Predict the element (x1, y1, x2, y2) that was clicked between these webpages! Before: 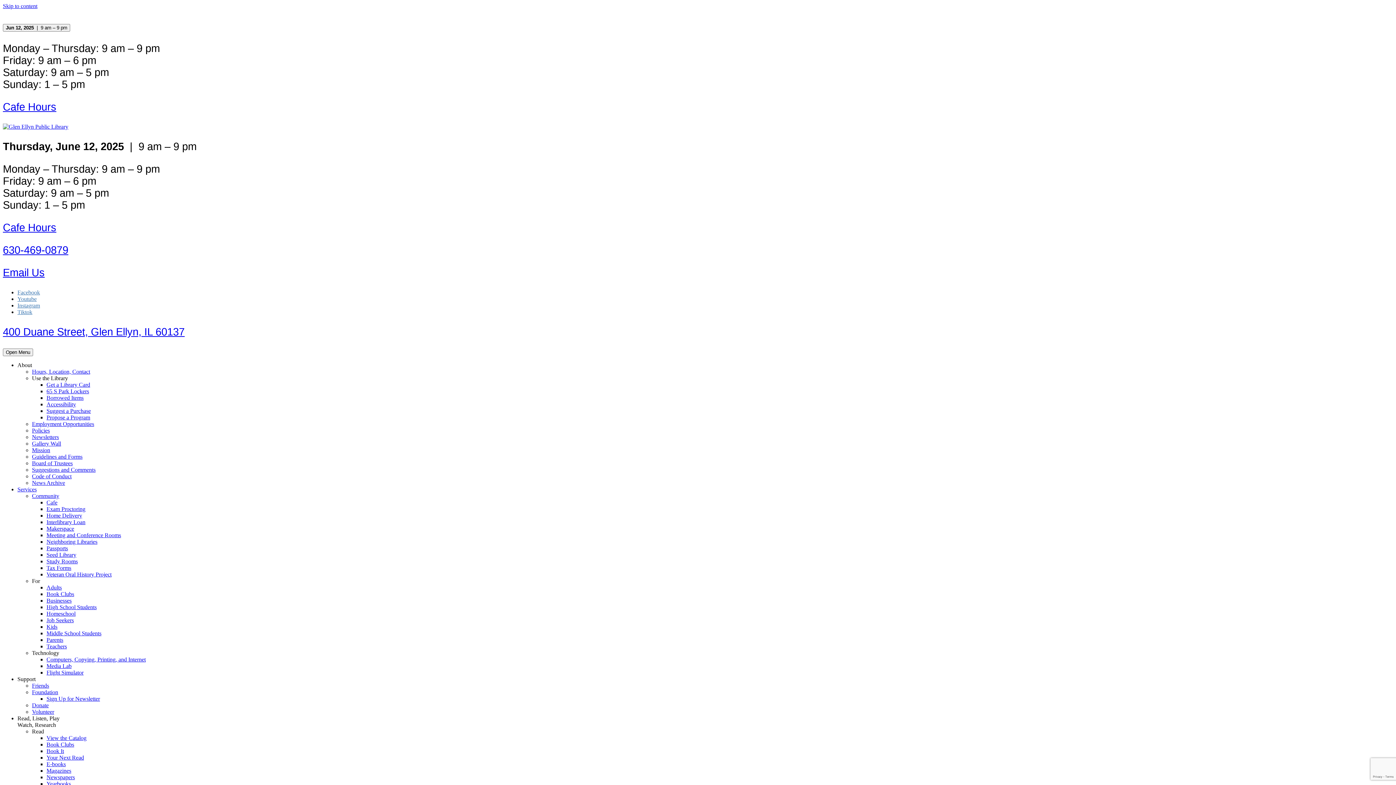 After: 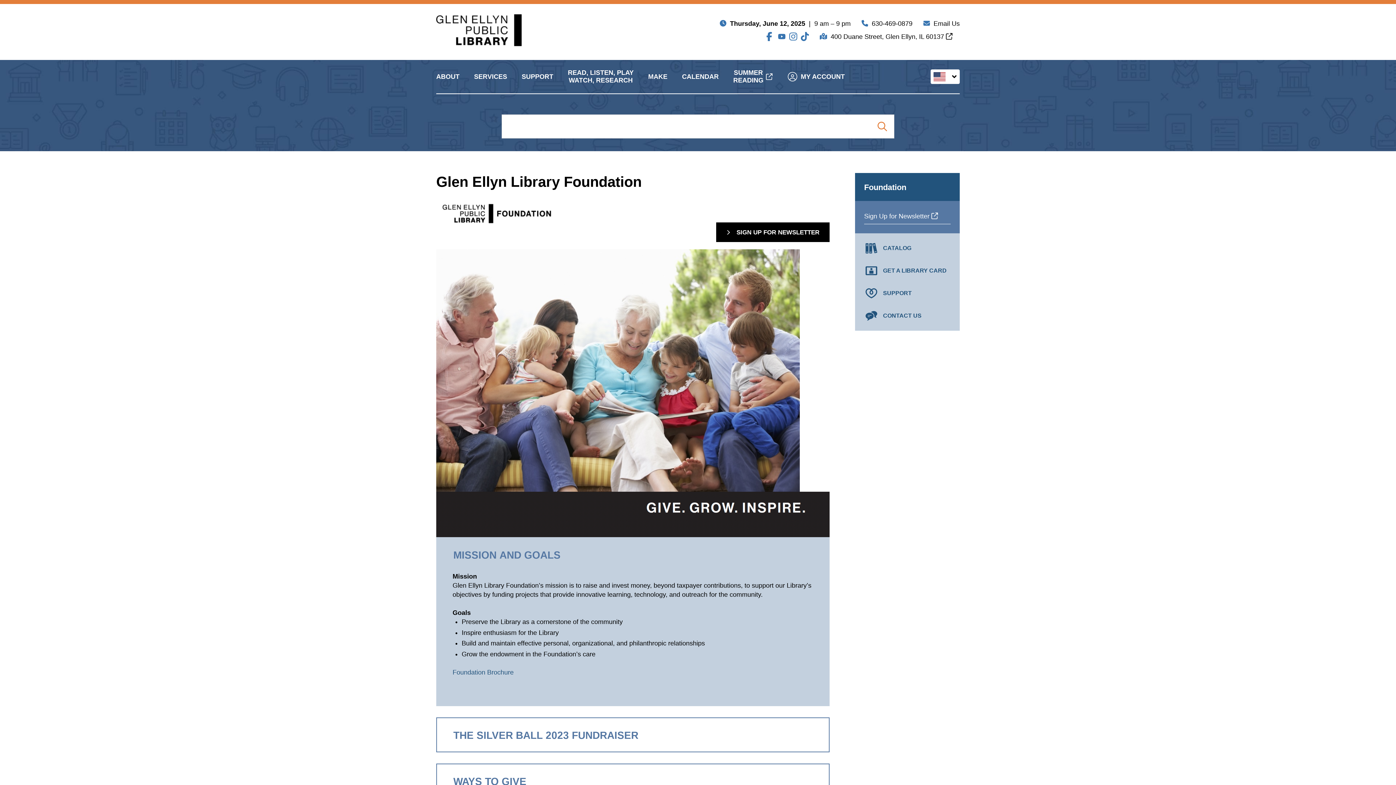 Action: label: Foundation bbox: (32, 689, 58, 695)